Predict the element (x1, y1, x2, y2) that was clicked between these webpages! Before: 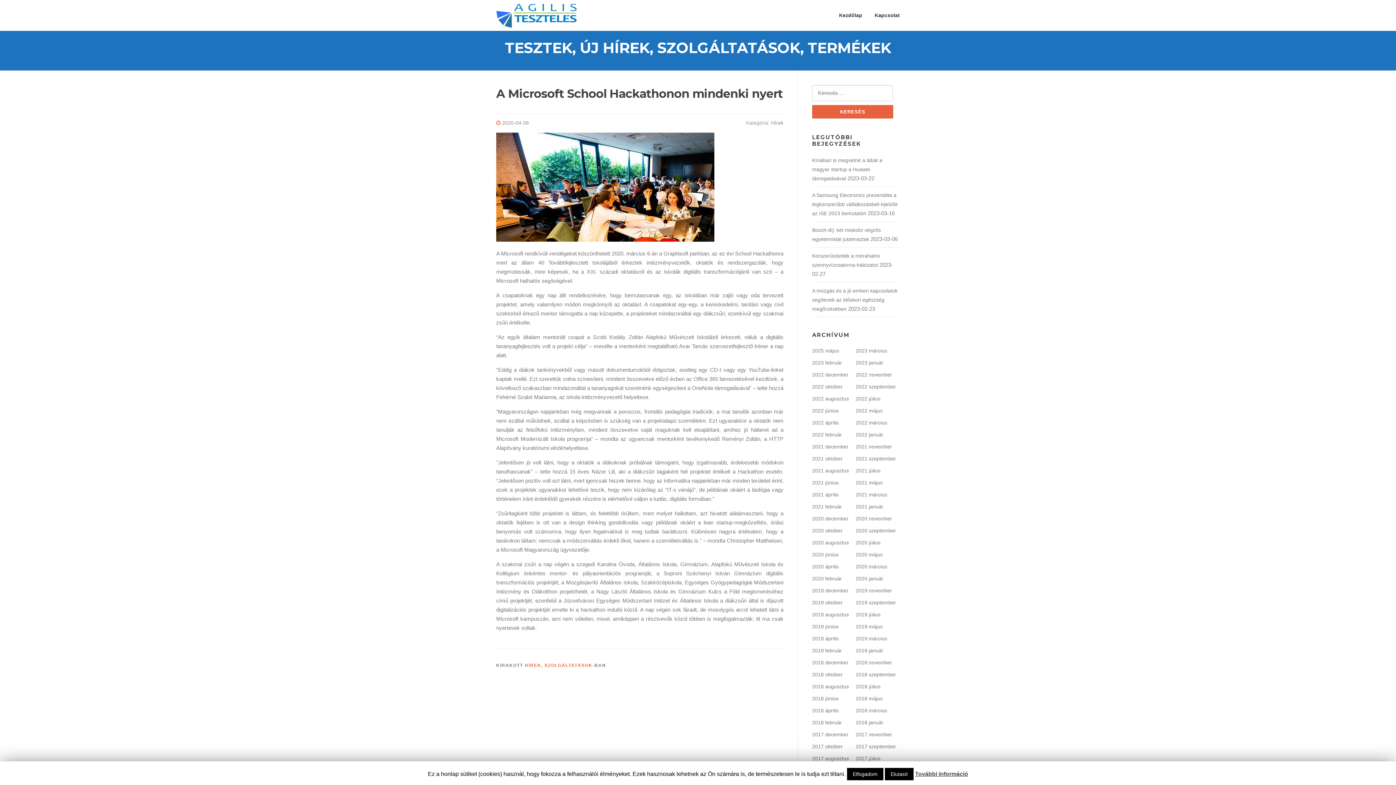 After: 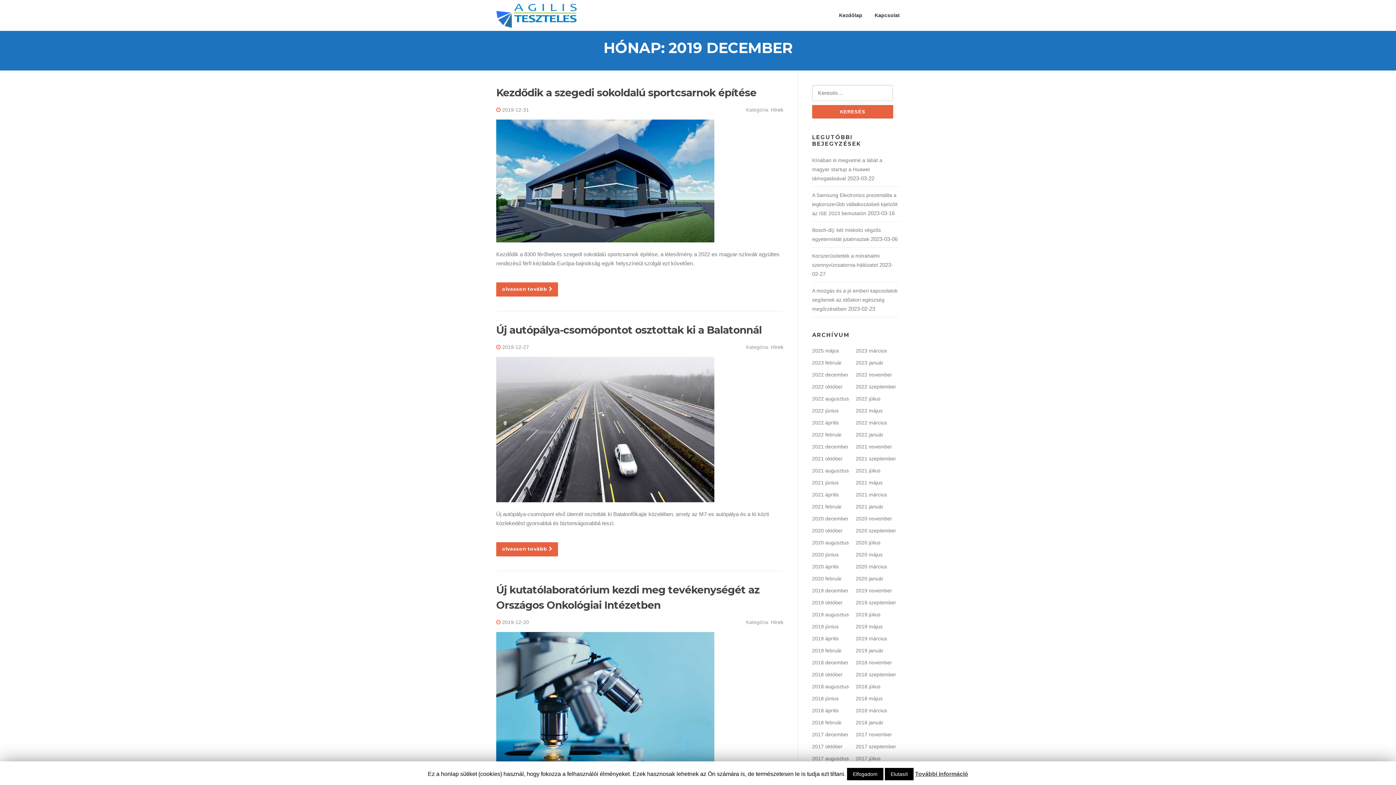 Action: bbox: (812, 587, 848, 593) label: 2019 december